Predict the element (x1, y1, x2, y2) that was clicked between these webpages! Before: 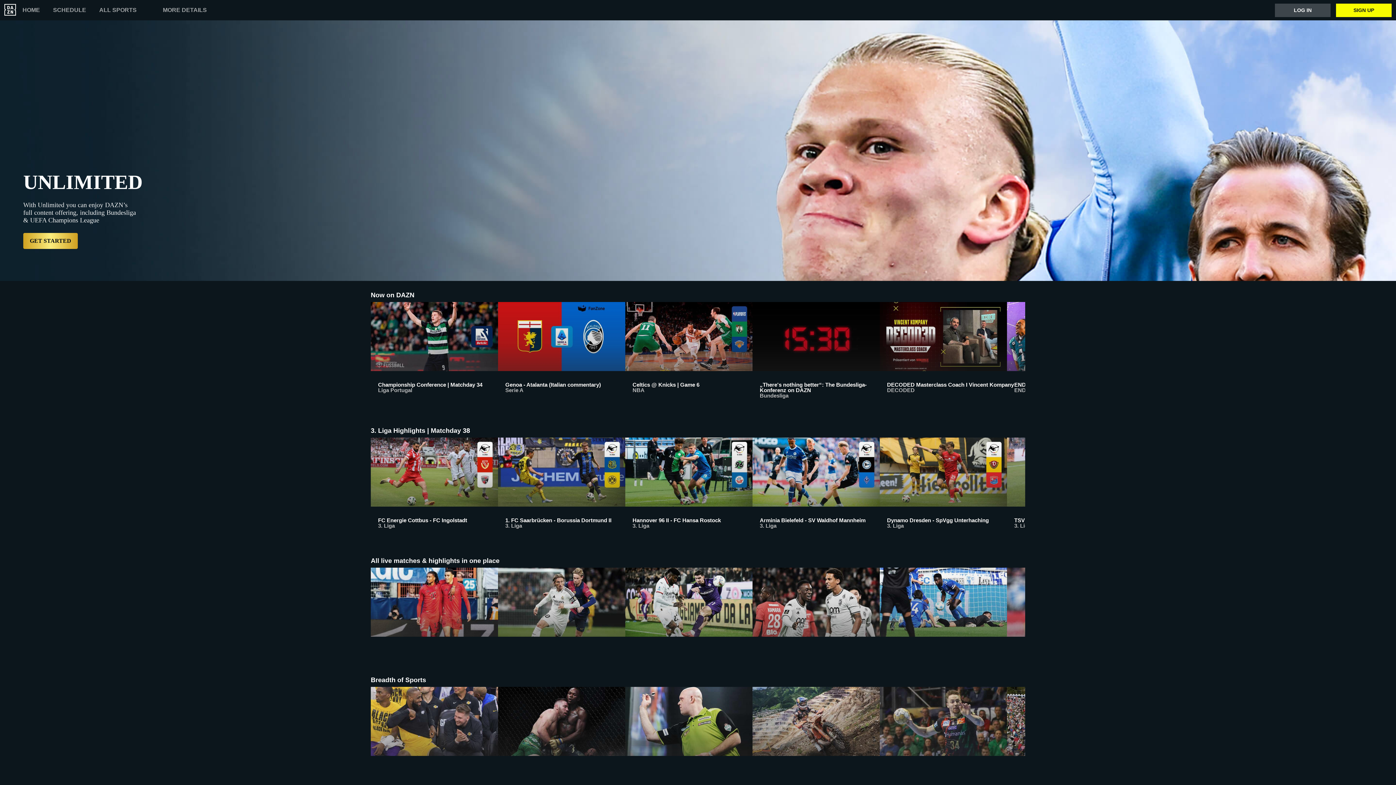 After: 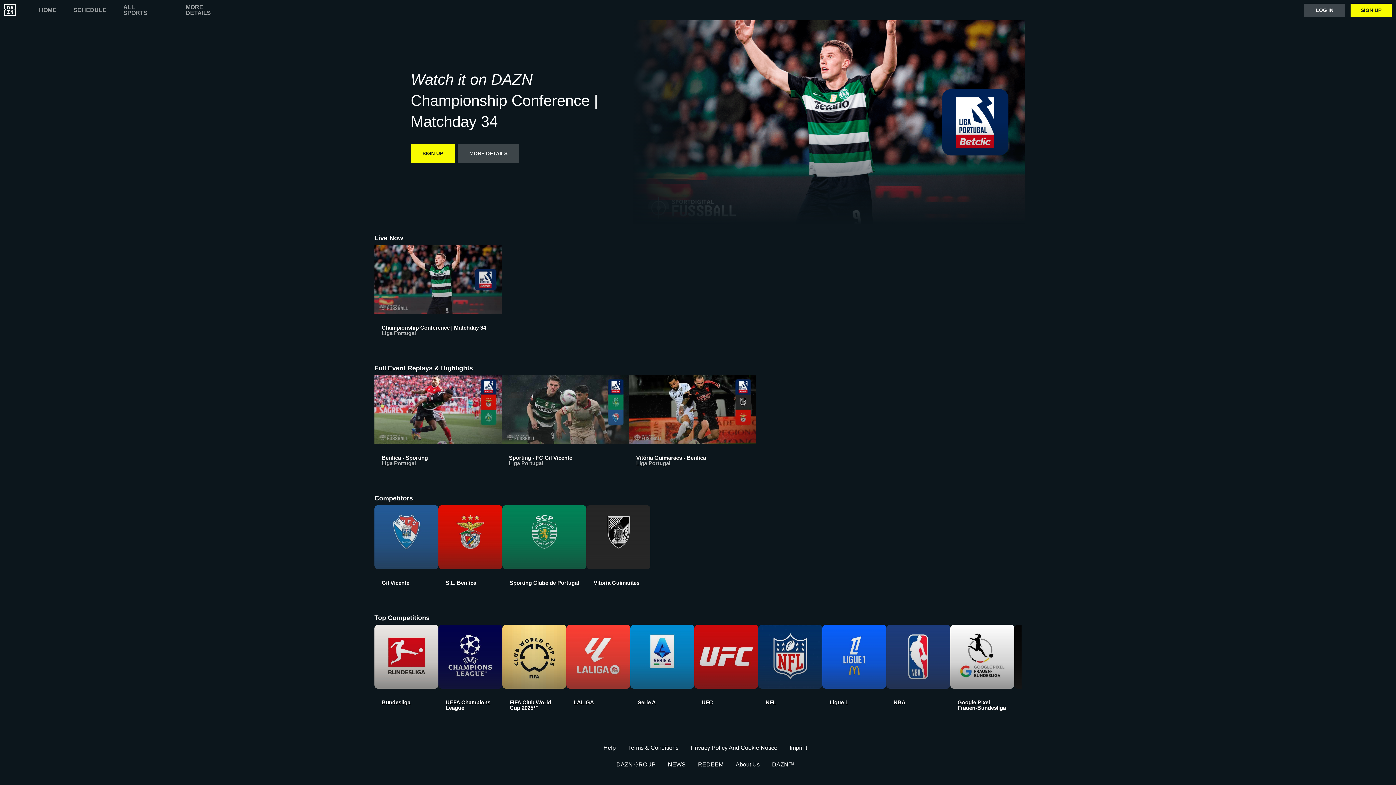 Action: label: Championship Conference | Matchday 34
Liga Portugal bbox: (370, 302, 498, 405)